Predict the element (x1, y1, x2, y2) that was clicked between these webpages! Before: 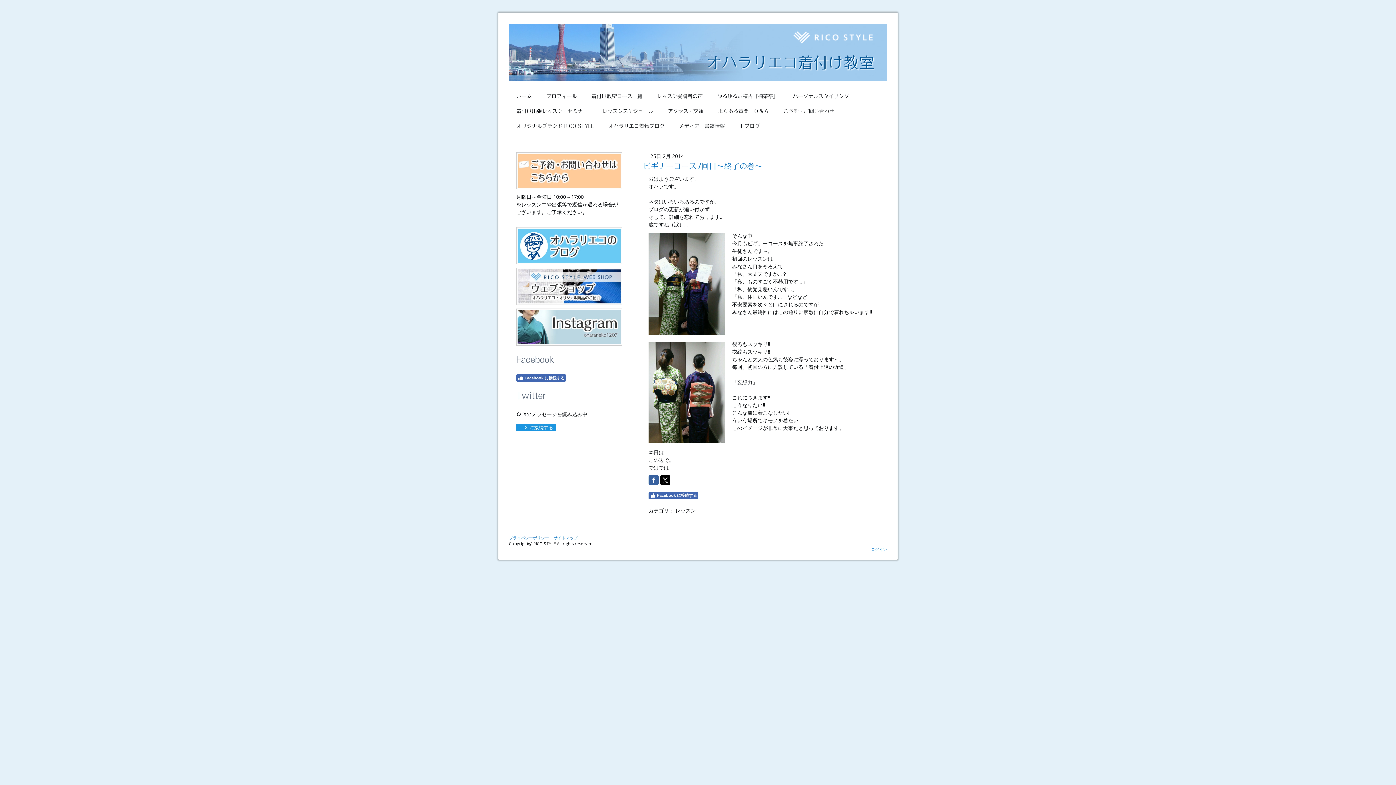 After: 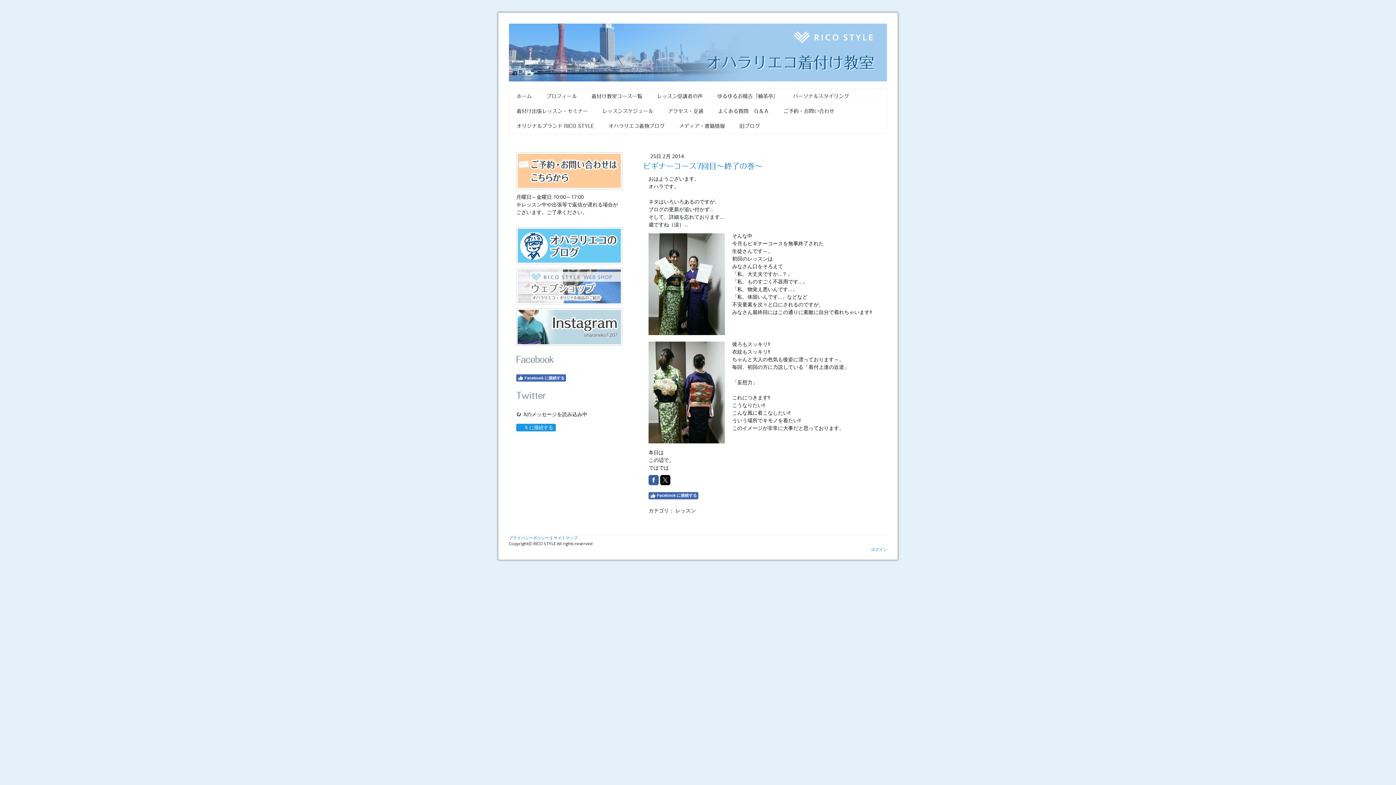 Action: bbox: (516, 268, 622, 275)